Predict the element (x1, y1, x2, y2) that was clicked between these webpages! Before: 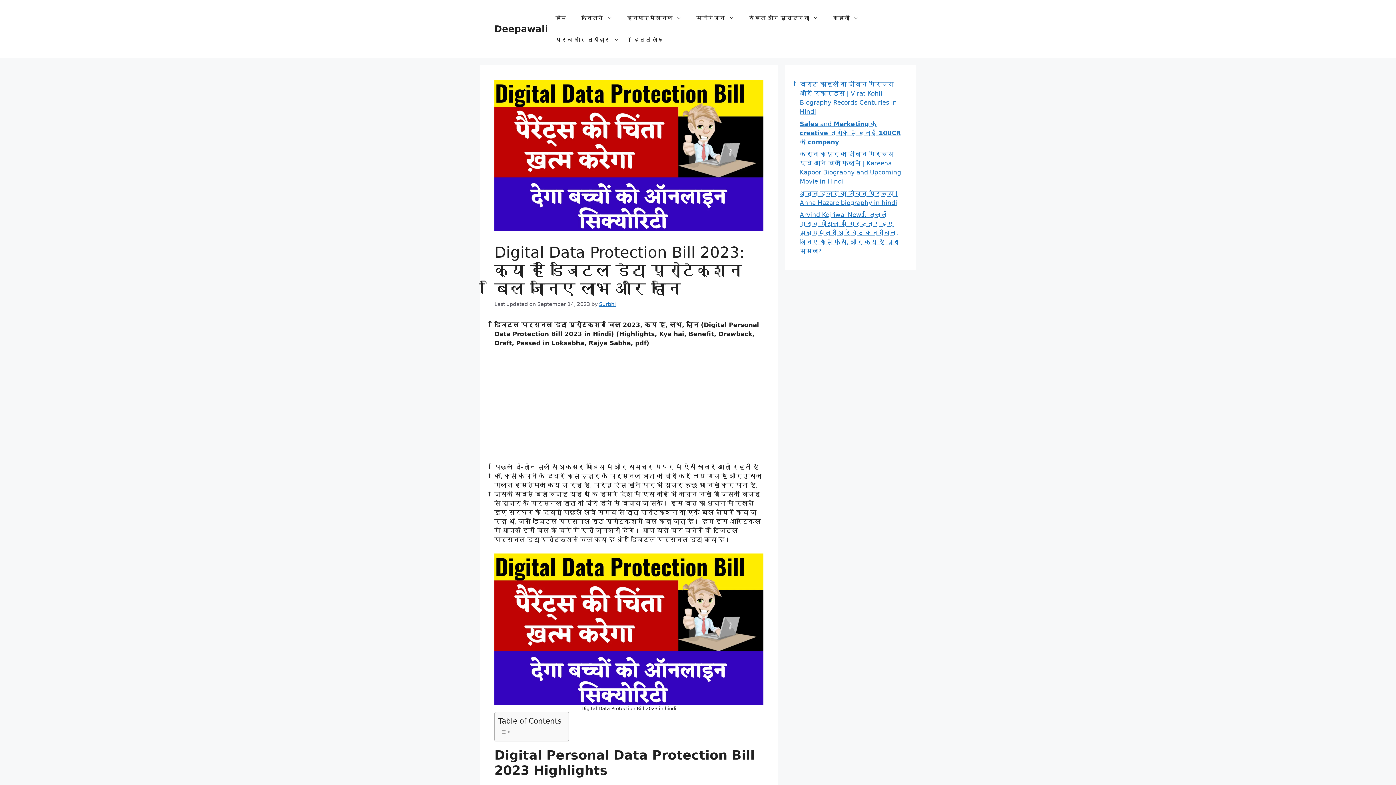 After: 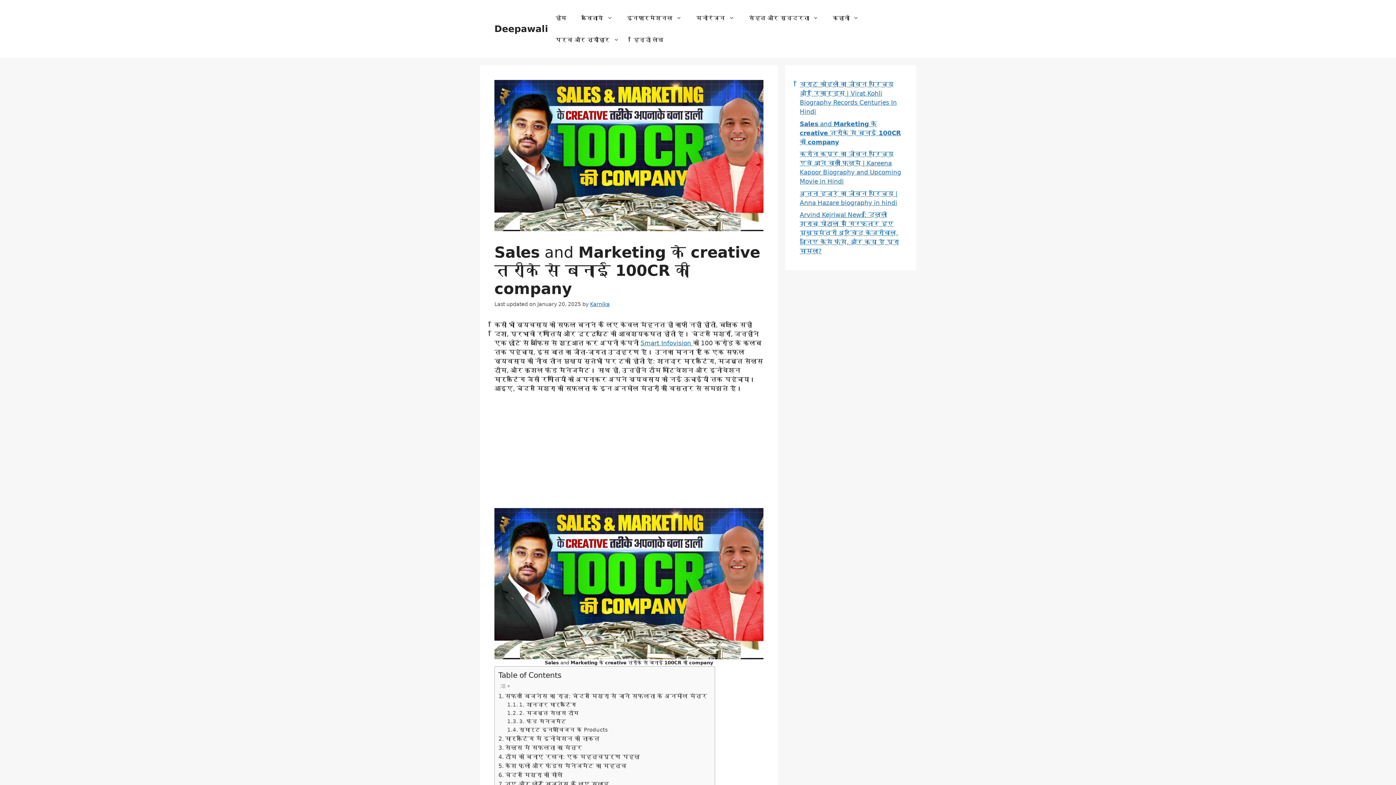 Action: bbox: (800, 120, 901, 145) label: 𝗦𝗮𝗹𝗲𝘀 and 𝗠𝗮𝗿𝗸𝗲𝘁𝗶𝗻𝗴 के 𝗰𝗿𝗲𝗮𝘁𝗶𝘃𝗲 तरीके से बनाई 𝟭𝟬𝟬𝗖𝗥 की 𝗰𝗼𝗺𝗽𝗮𝗻𝘆